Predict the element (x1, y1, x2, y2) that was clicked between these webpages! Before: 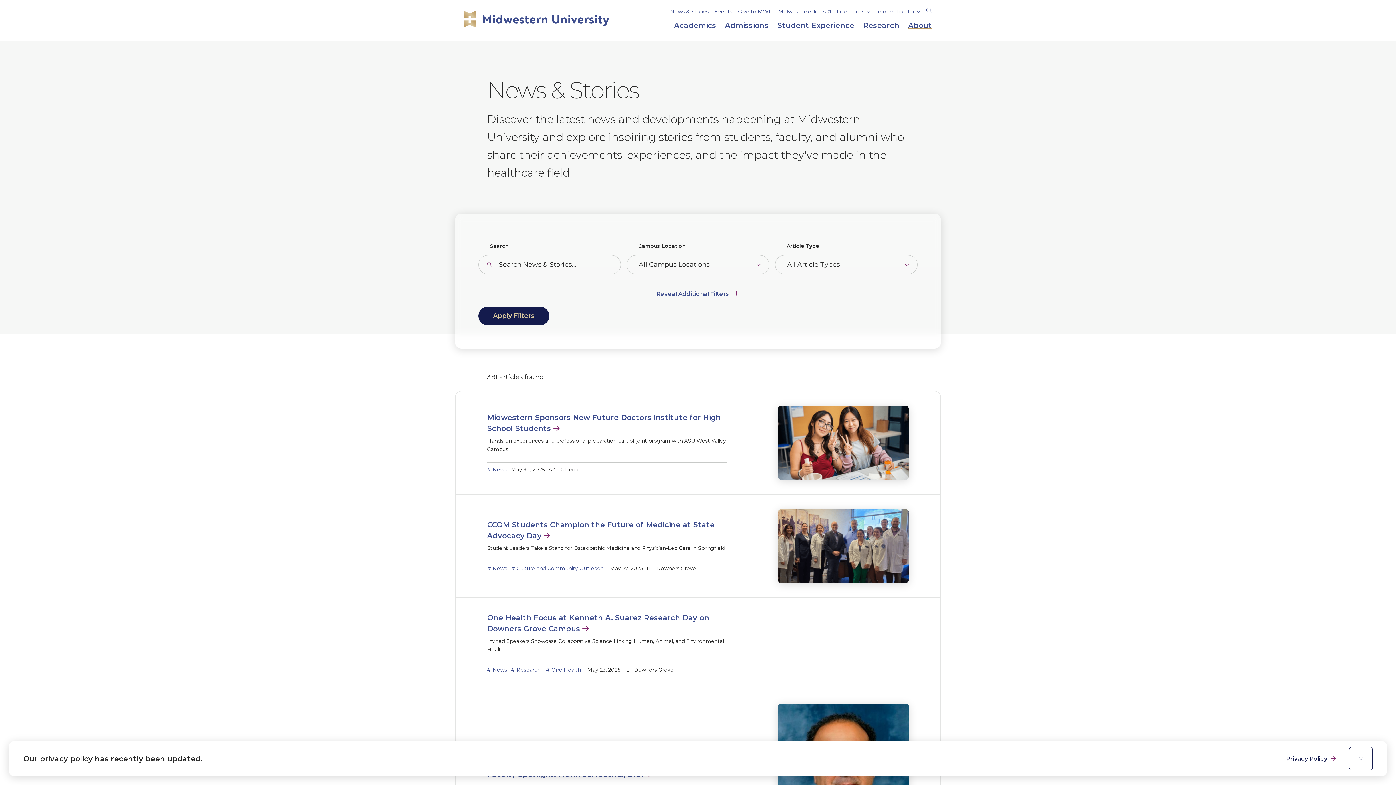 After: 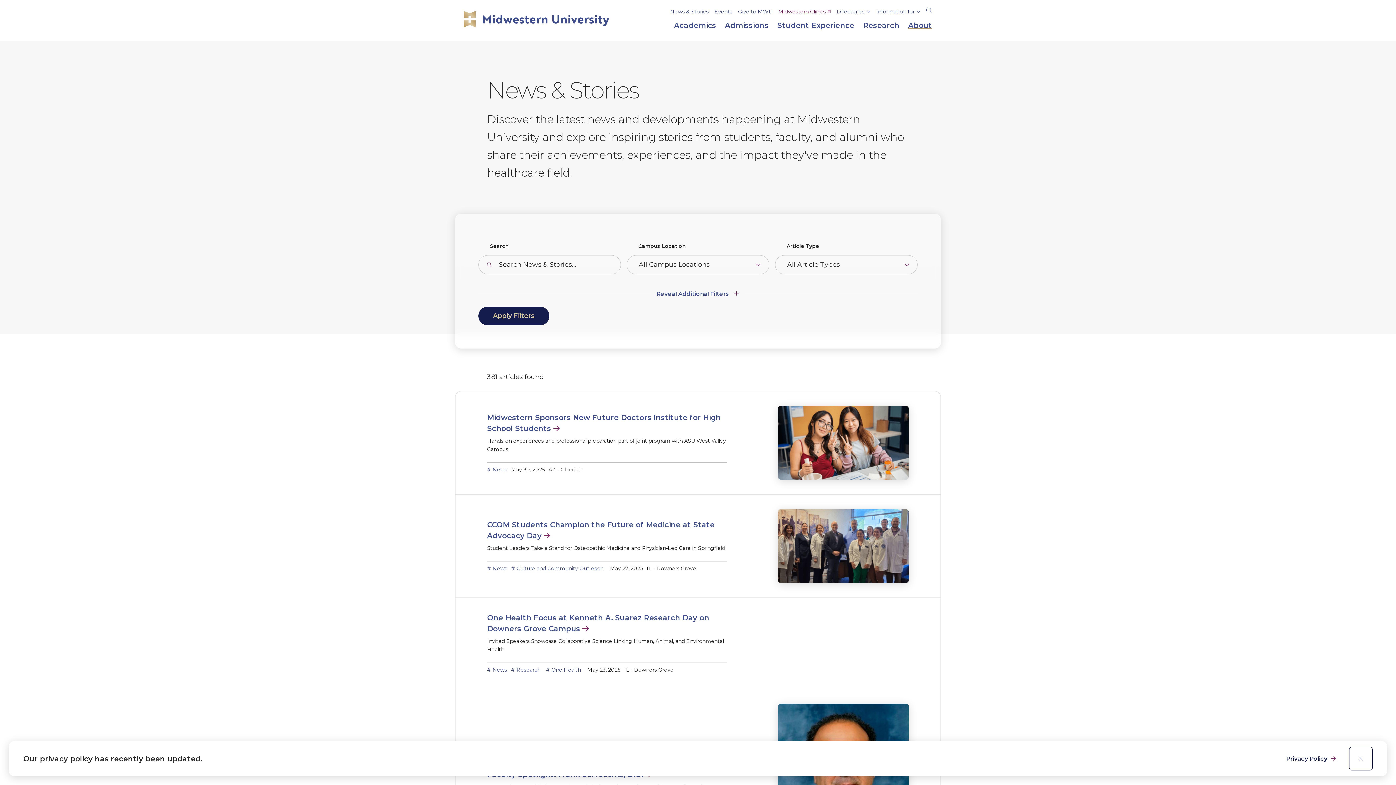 Action: label: opens Midwestern Clinics in new window bbox: (778, 9, 831, 14)